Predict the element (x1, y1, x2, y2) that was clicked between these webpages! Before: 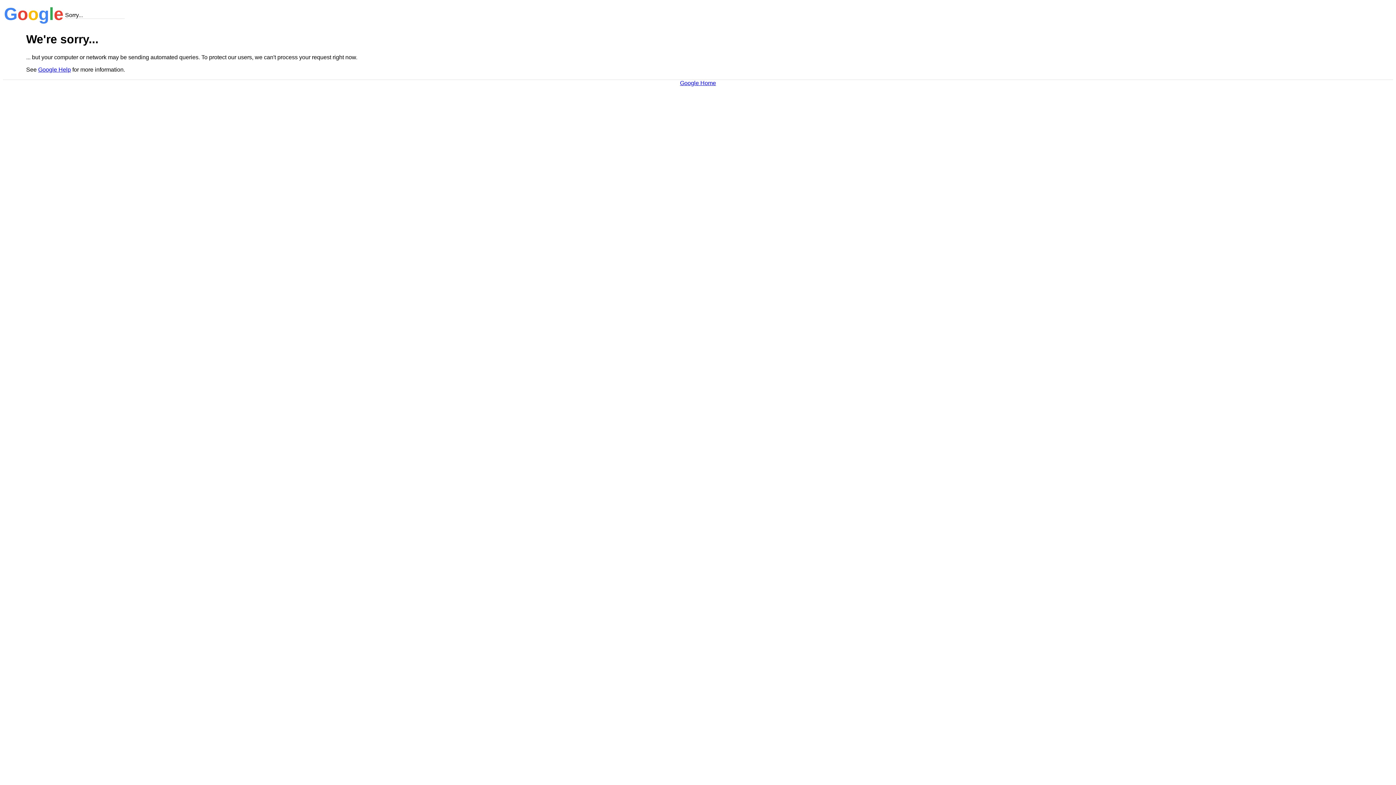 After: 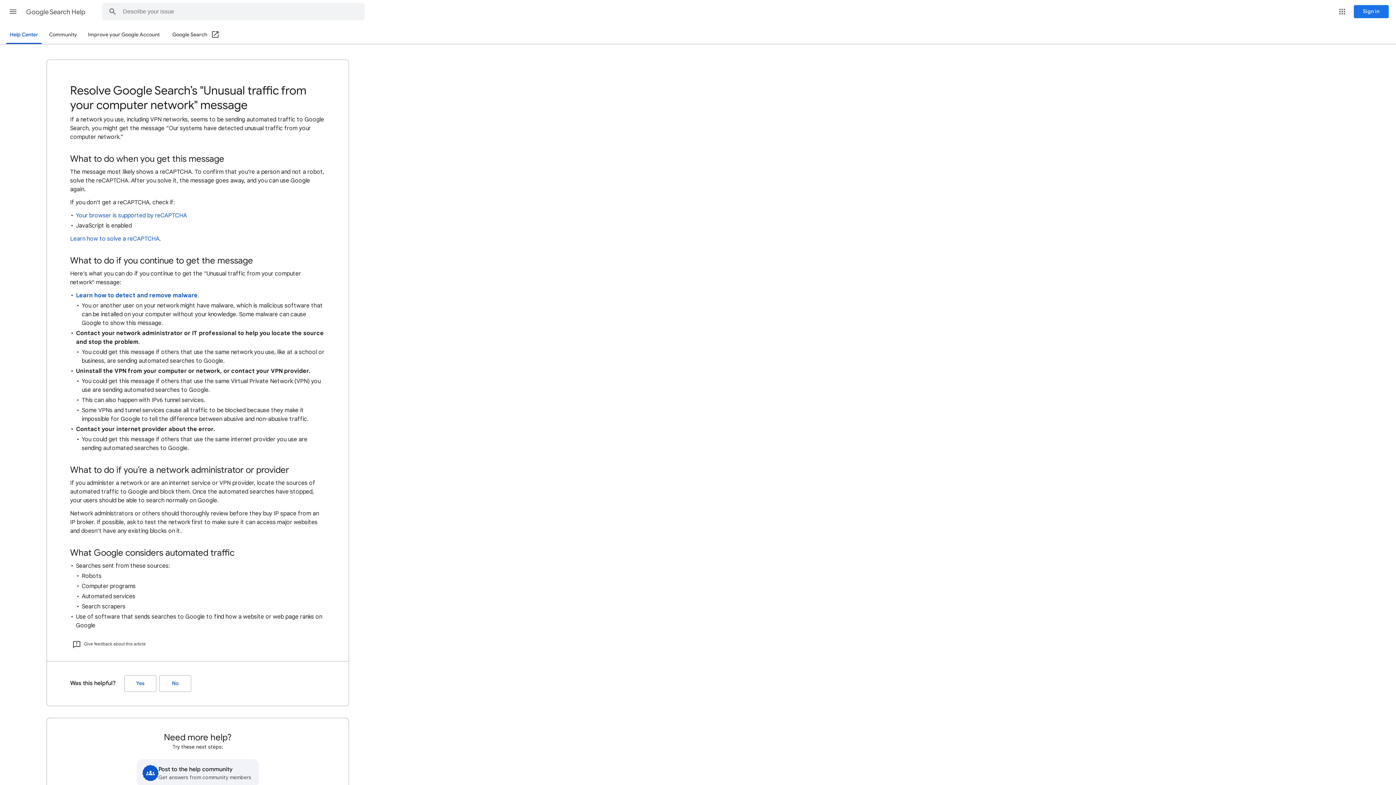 Action: label: Google Help bbox: (38, 66, 70, 72)